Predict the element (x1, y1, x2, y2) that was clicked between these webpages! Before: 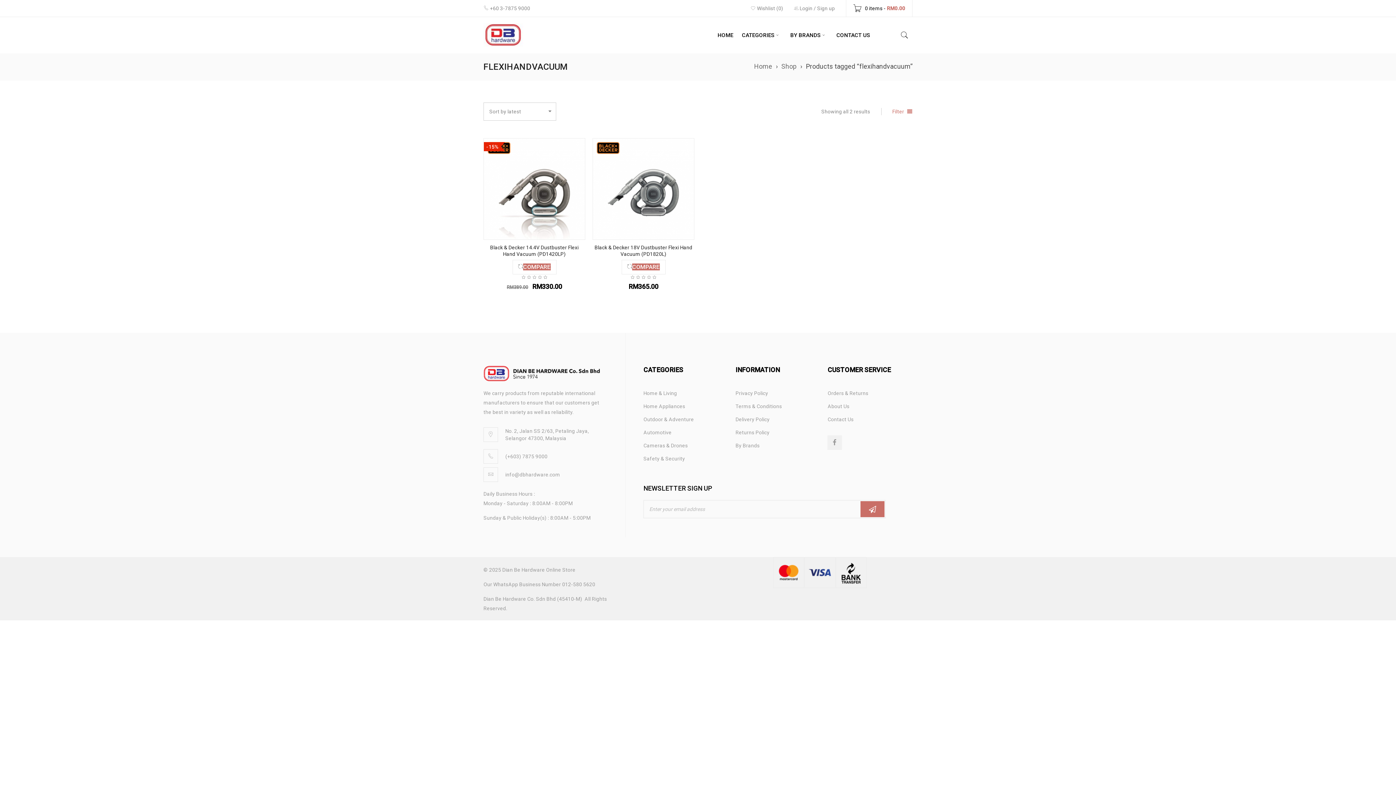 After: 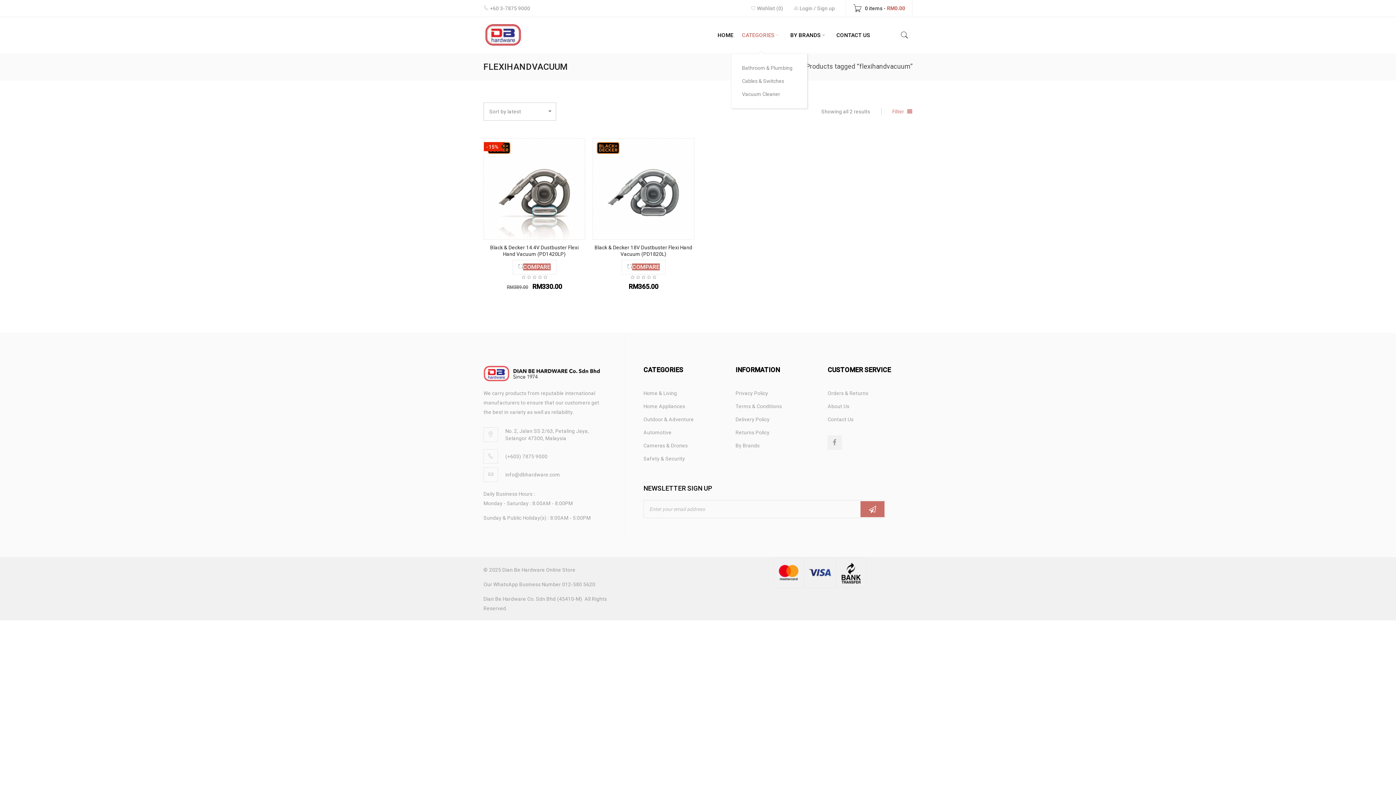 Action: bbox: (742, 17, 781, 53) label: CATEGORIES